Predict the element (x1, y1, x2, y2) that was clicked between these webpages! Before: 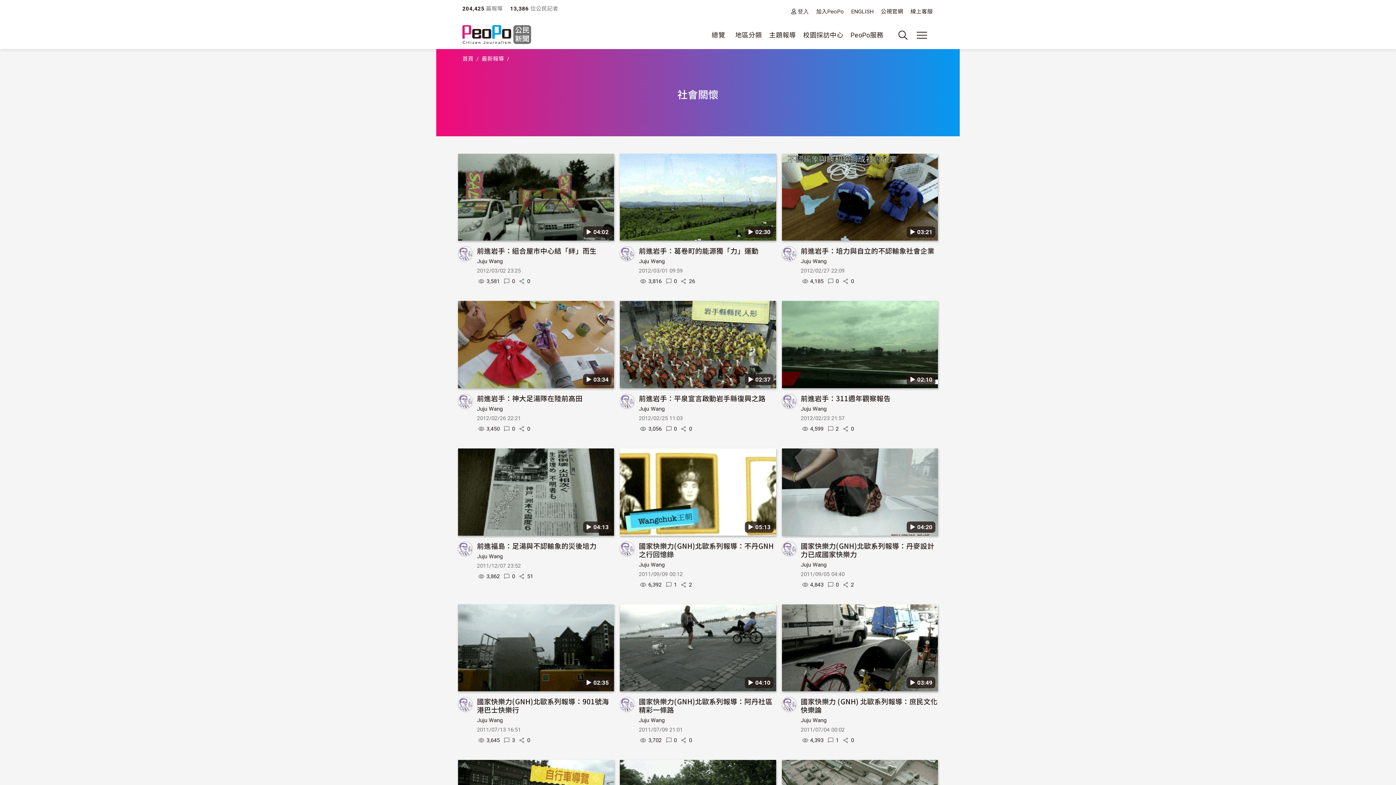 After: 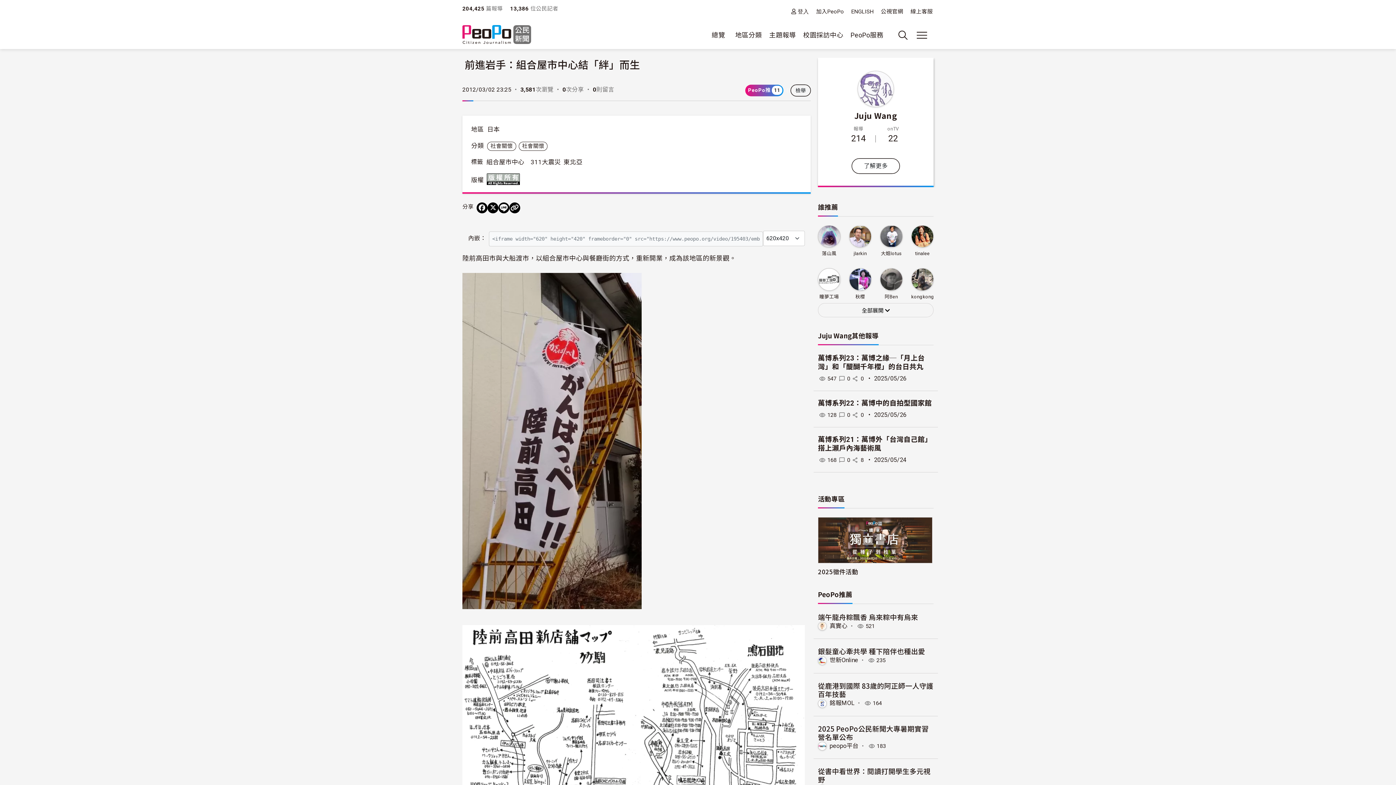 Action: bbox: (477, 245, 596, 255) label: 前進岩手：組合屋市中心結「絆」而生